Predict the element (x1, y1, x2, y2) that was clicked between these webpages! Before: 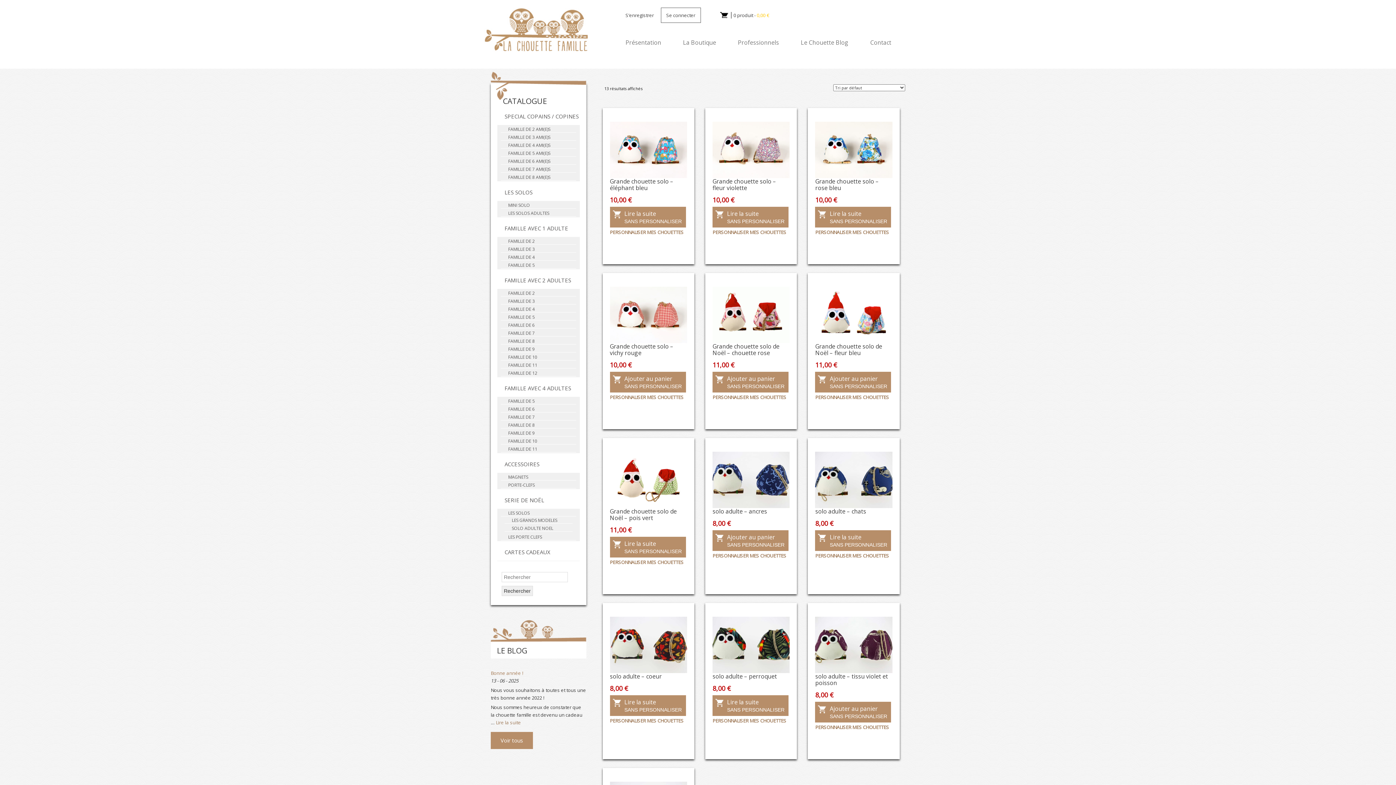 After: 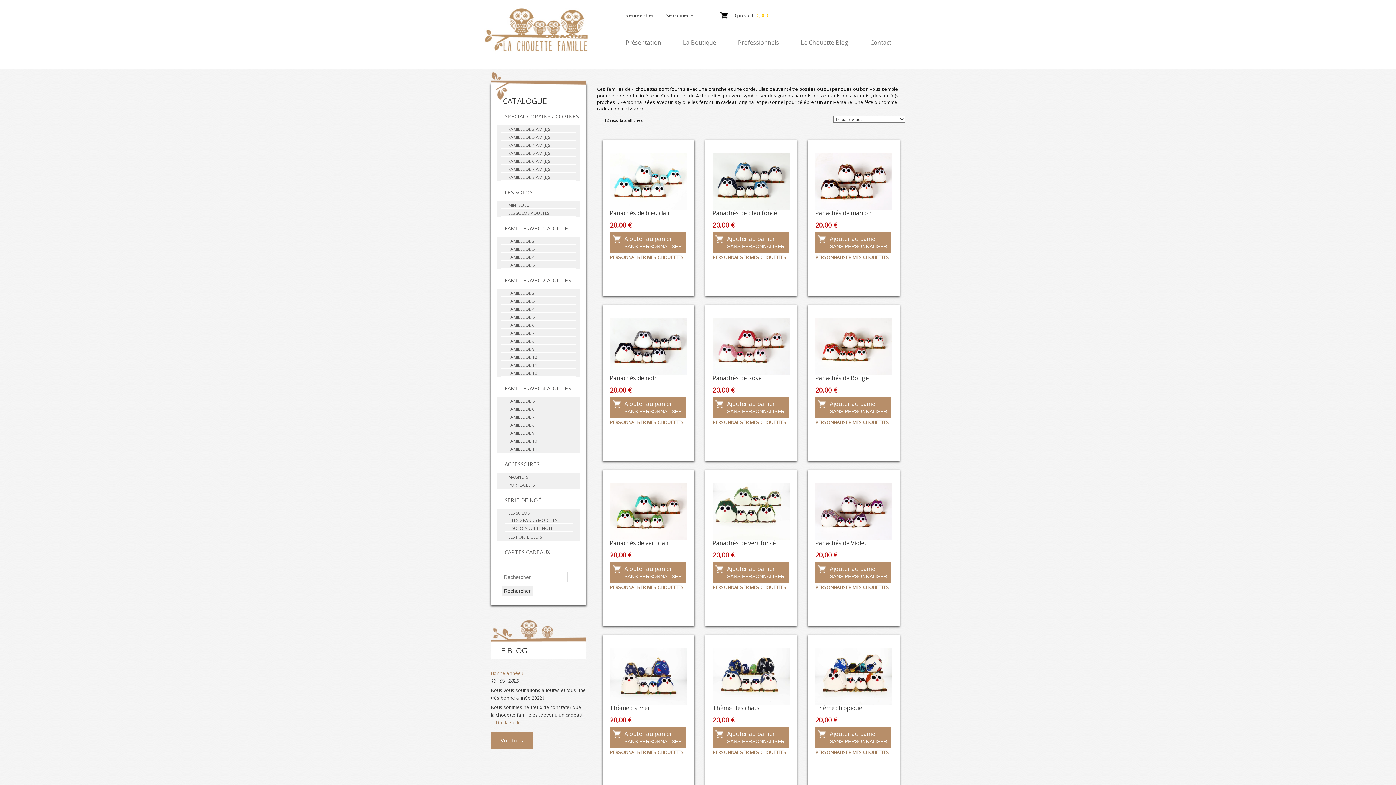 Action: label: FAMILLE DE 4 bbox: (501, 306, 576, 312)